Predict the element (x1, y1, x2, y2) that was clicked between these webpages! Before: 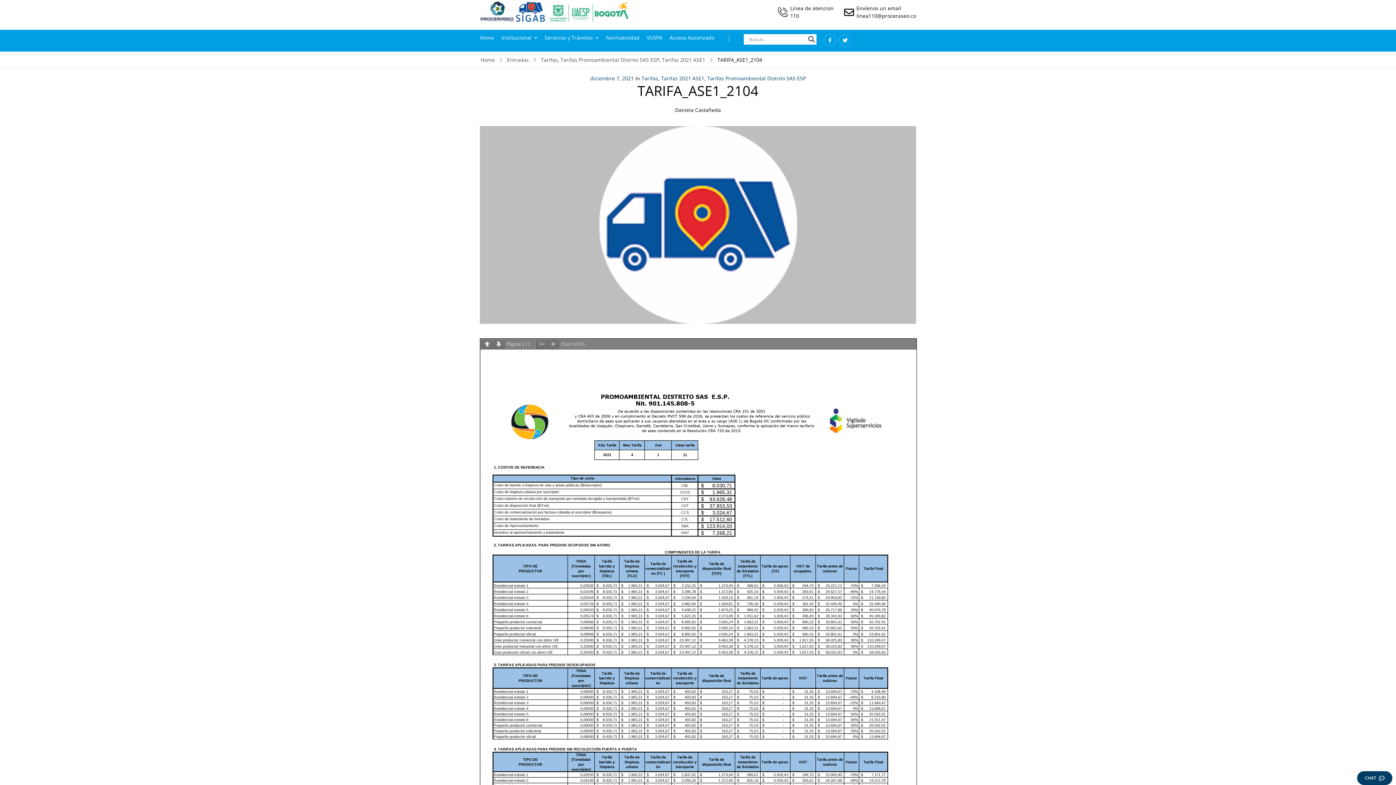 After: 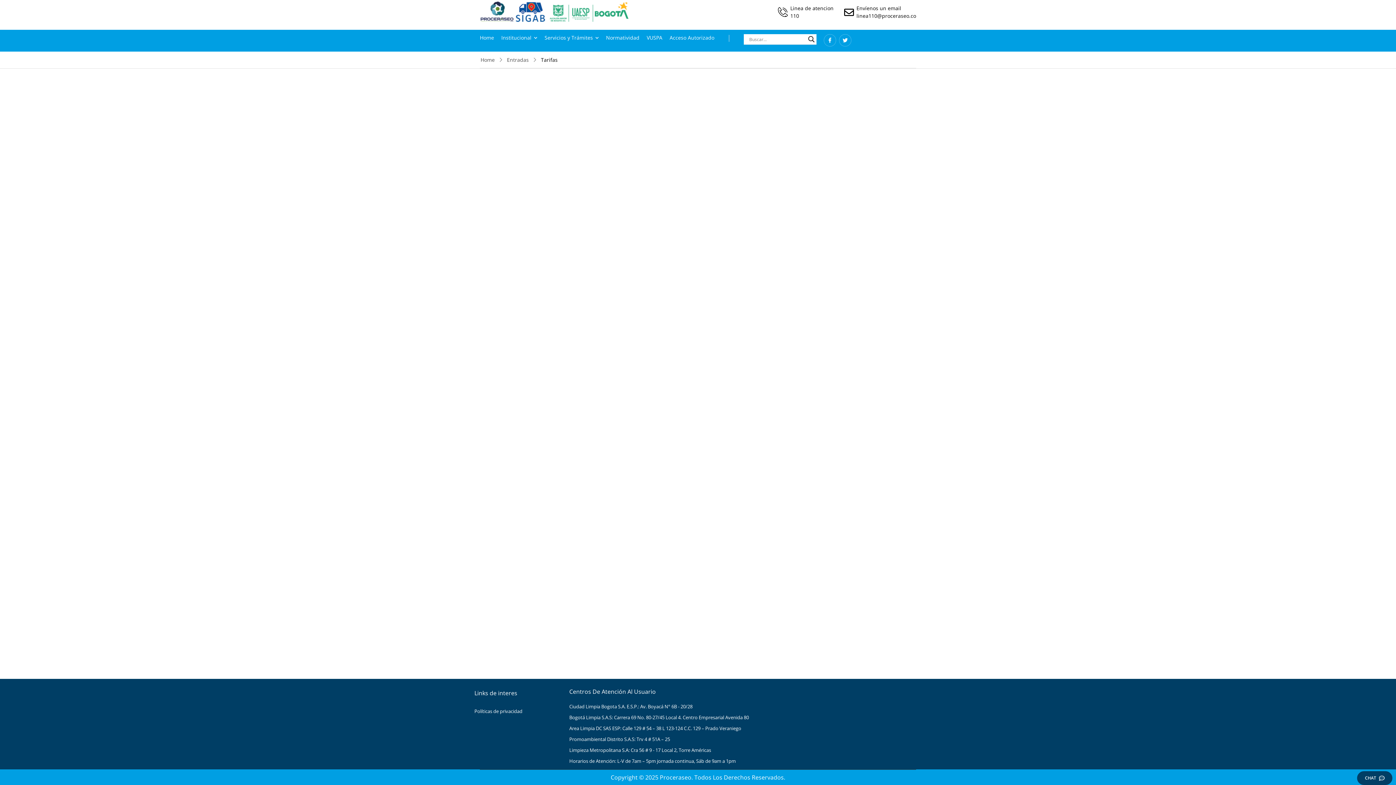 Action: bbox: (541, 56, 557, 63) label: Tarifas